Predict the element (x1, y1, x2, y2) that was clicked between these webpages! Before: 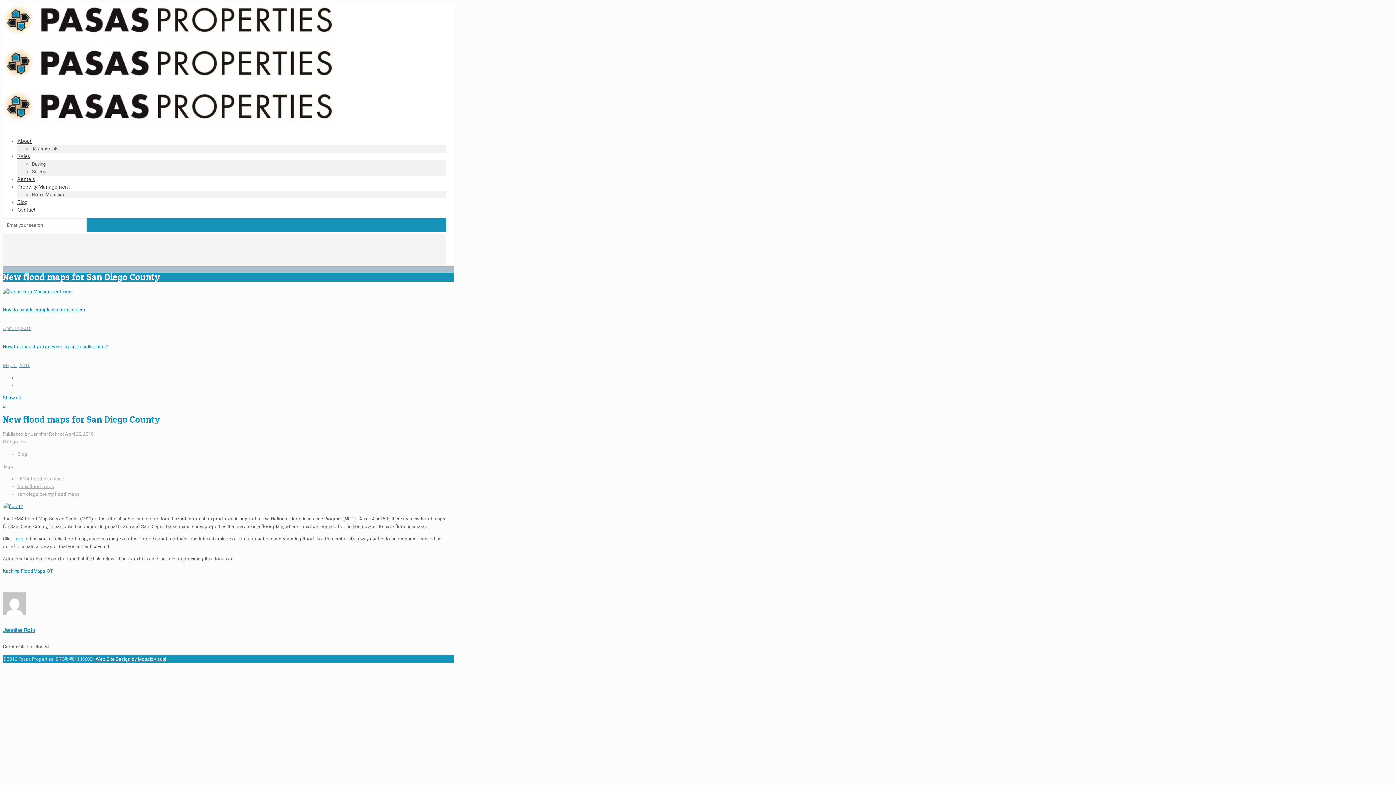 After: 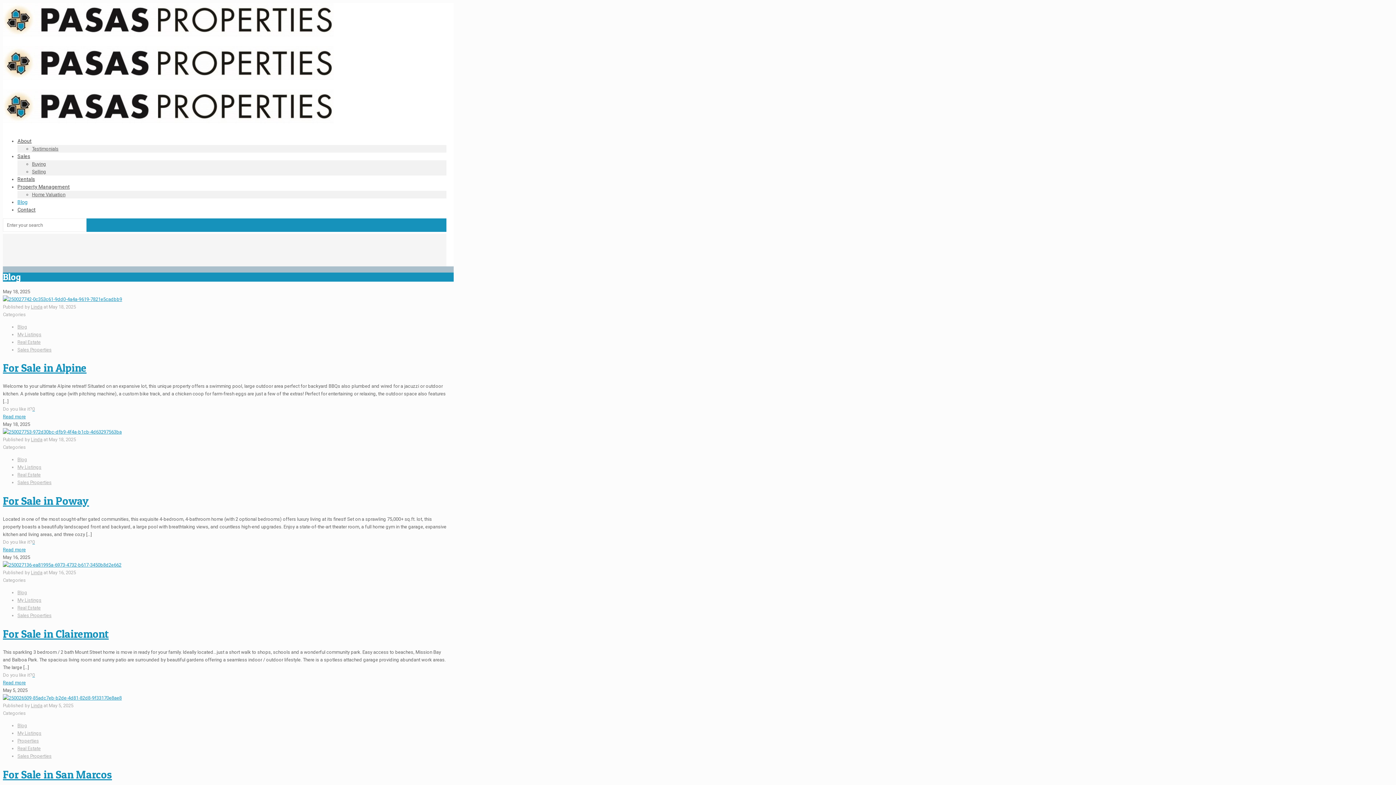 Action: bbox: (2, 395, 20, 400) label: Show all